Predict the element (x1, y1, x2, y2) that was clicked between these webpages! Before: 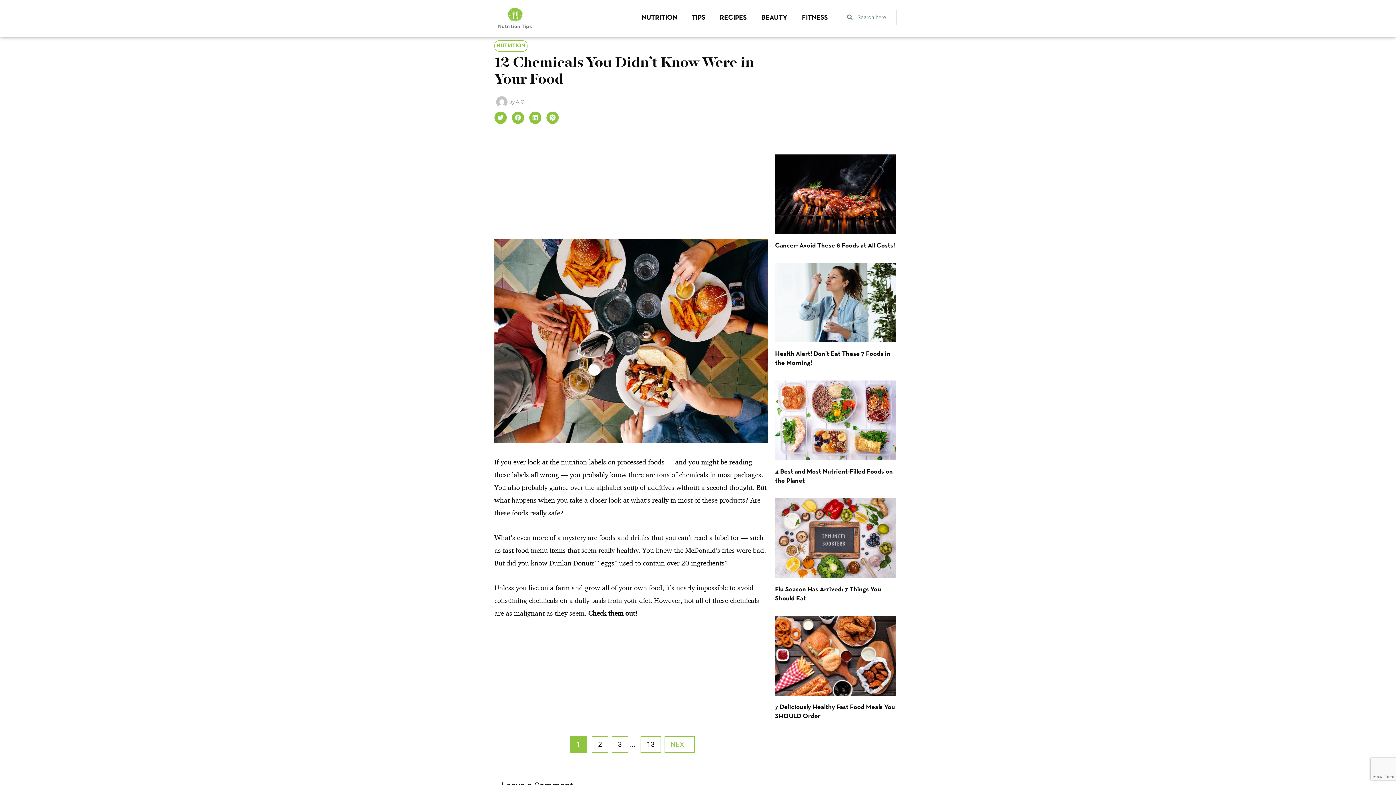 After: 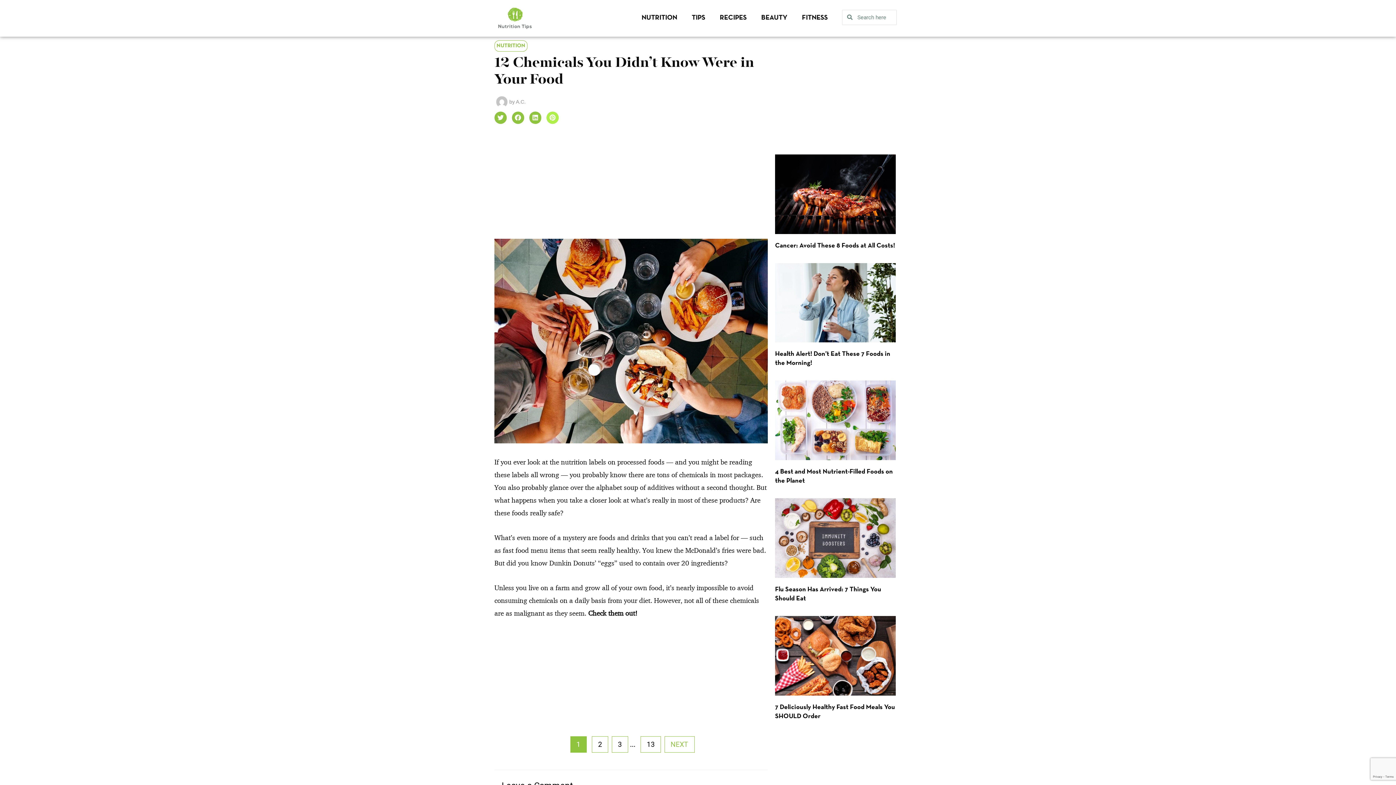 Action: label: Share on pinterest bbox: (546, 111, 558, 123)